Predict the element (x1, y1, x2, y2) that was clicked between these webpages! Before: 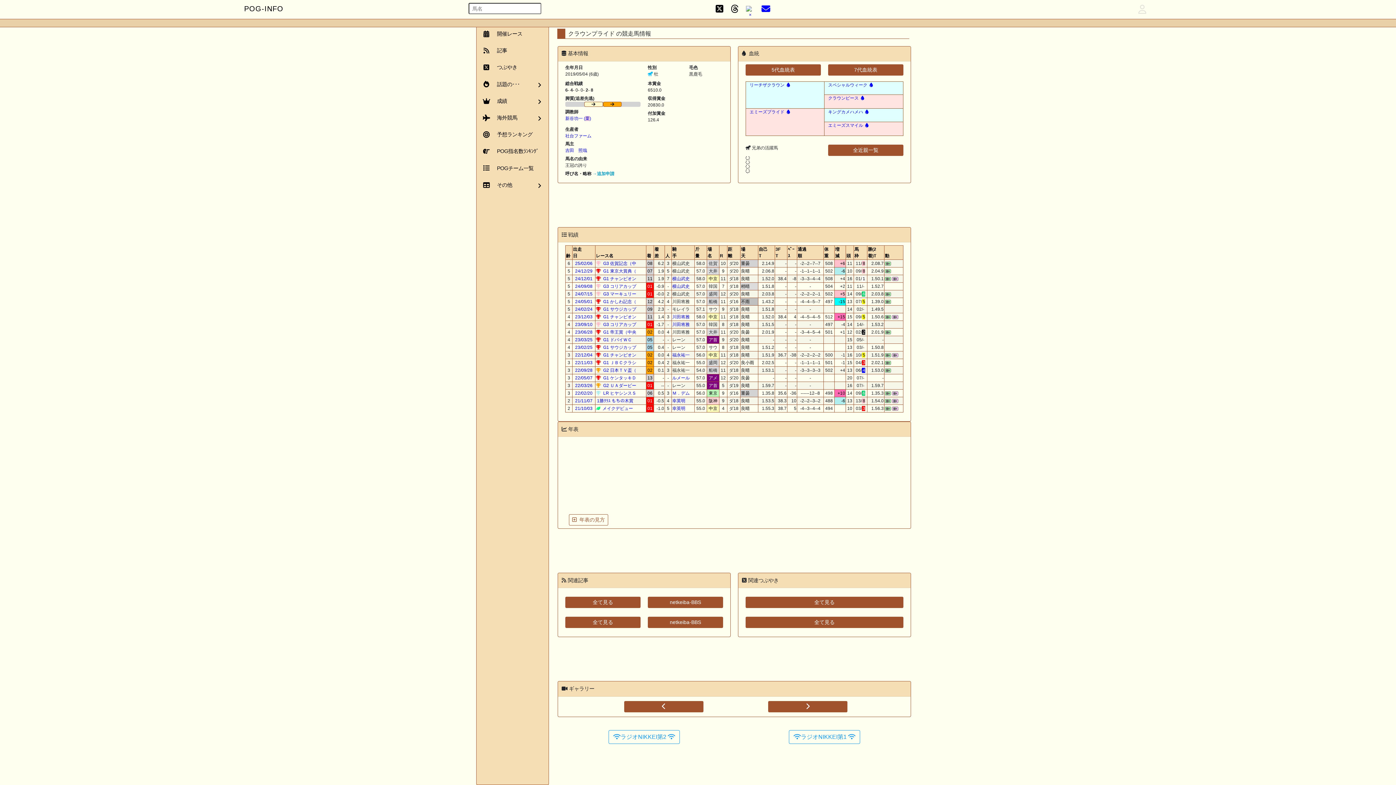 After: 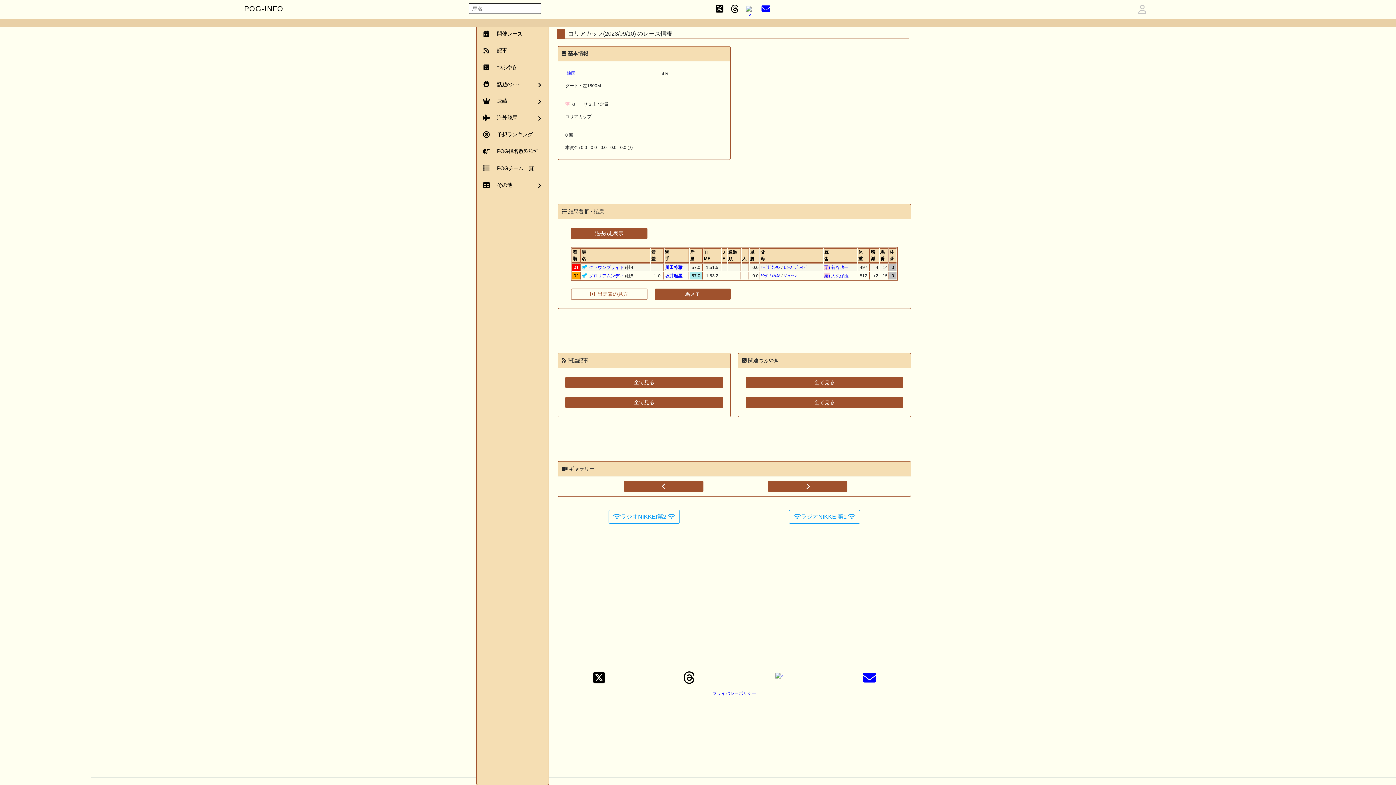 Action: label:  G3 コリアカップ bbox: (596, 322, 636, 327)